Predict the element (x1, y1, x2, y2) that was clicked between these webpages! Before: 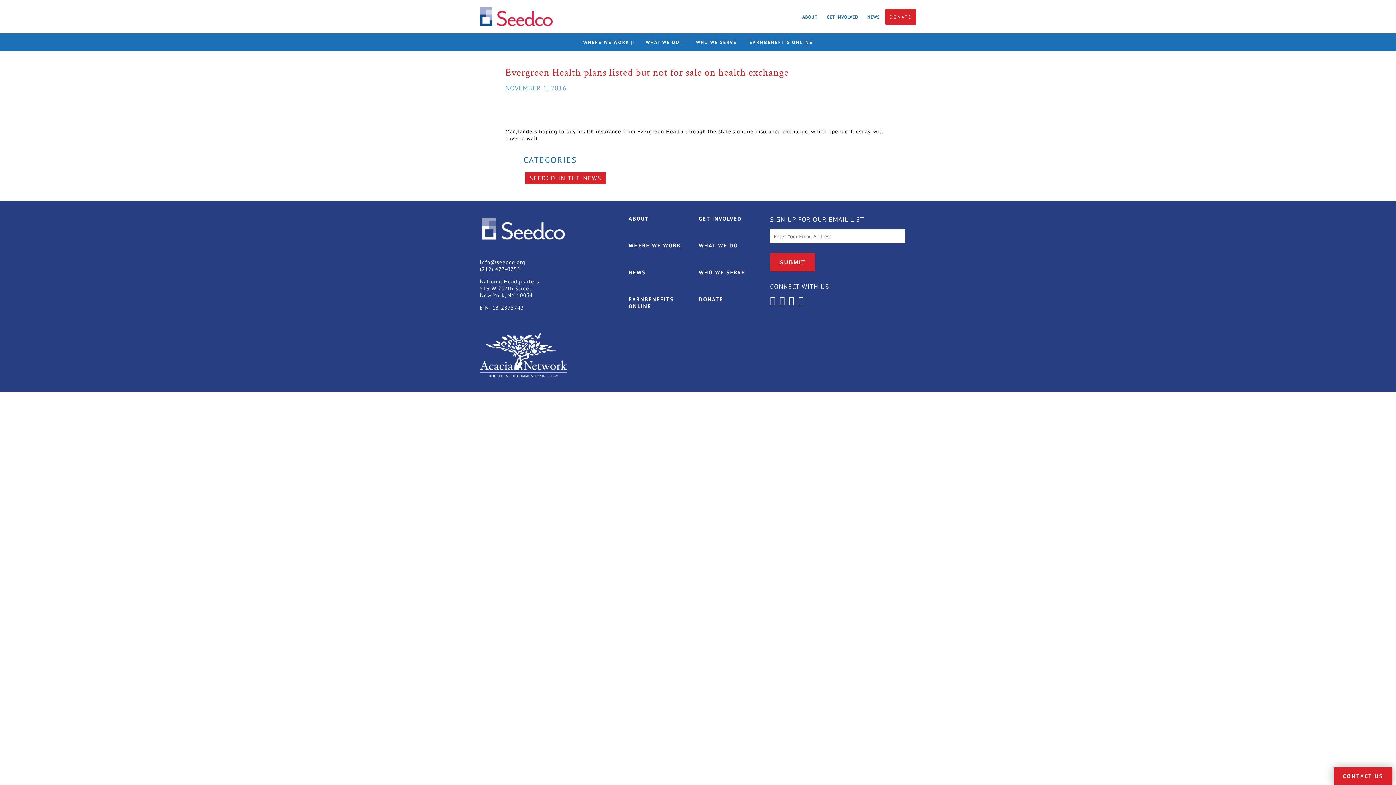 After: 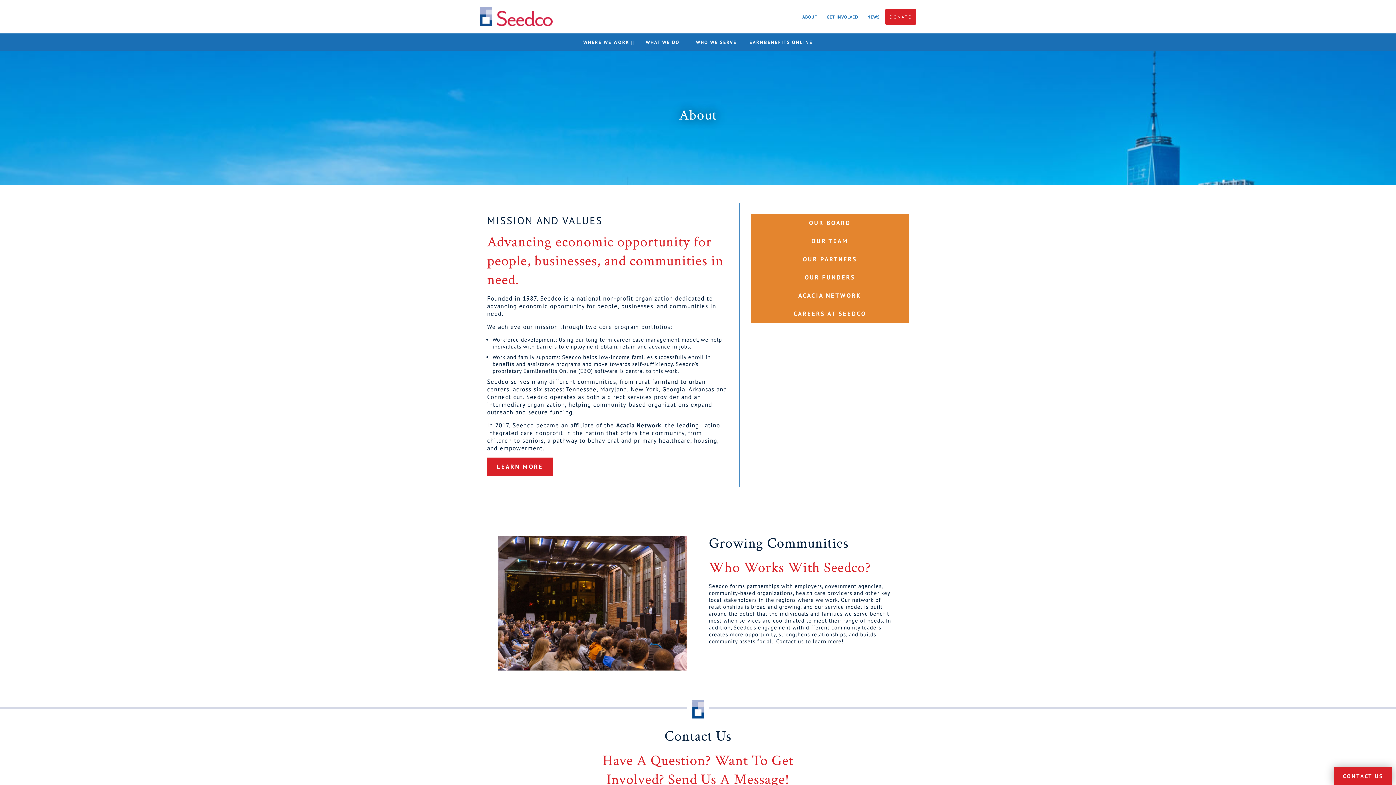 Action: label: ABOUT bbox: (628, 215, 649, 222)